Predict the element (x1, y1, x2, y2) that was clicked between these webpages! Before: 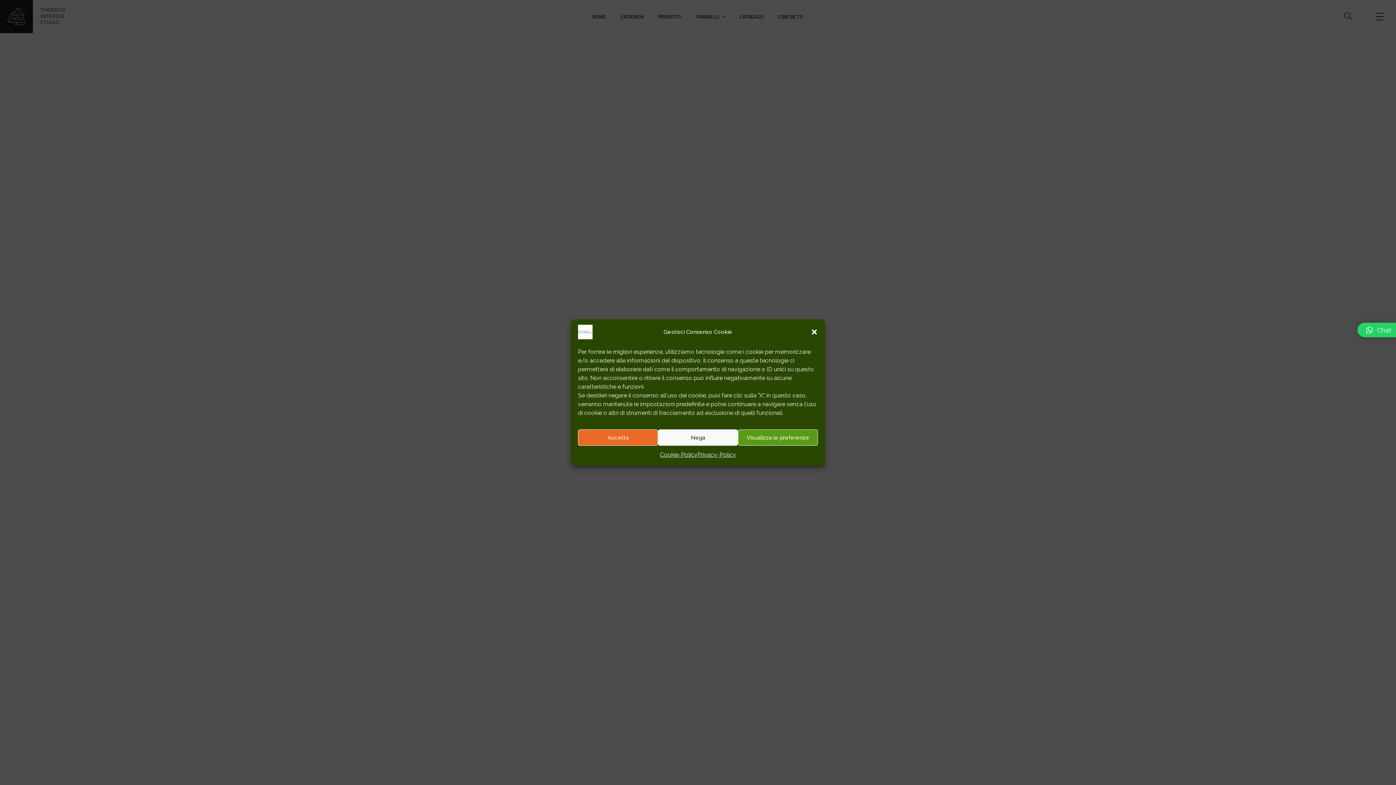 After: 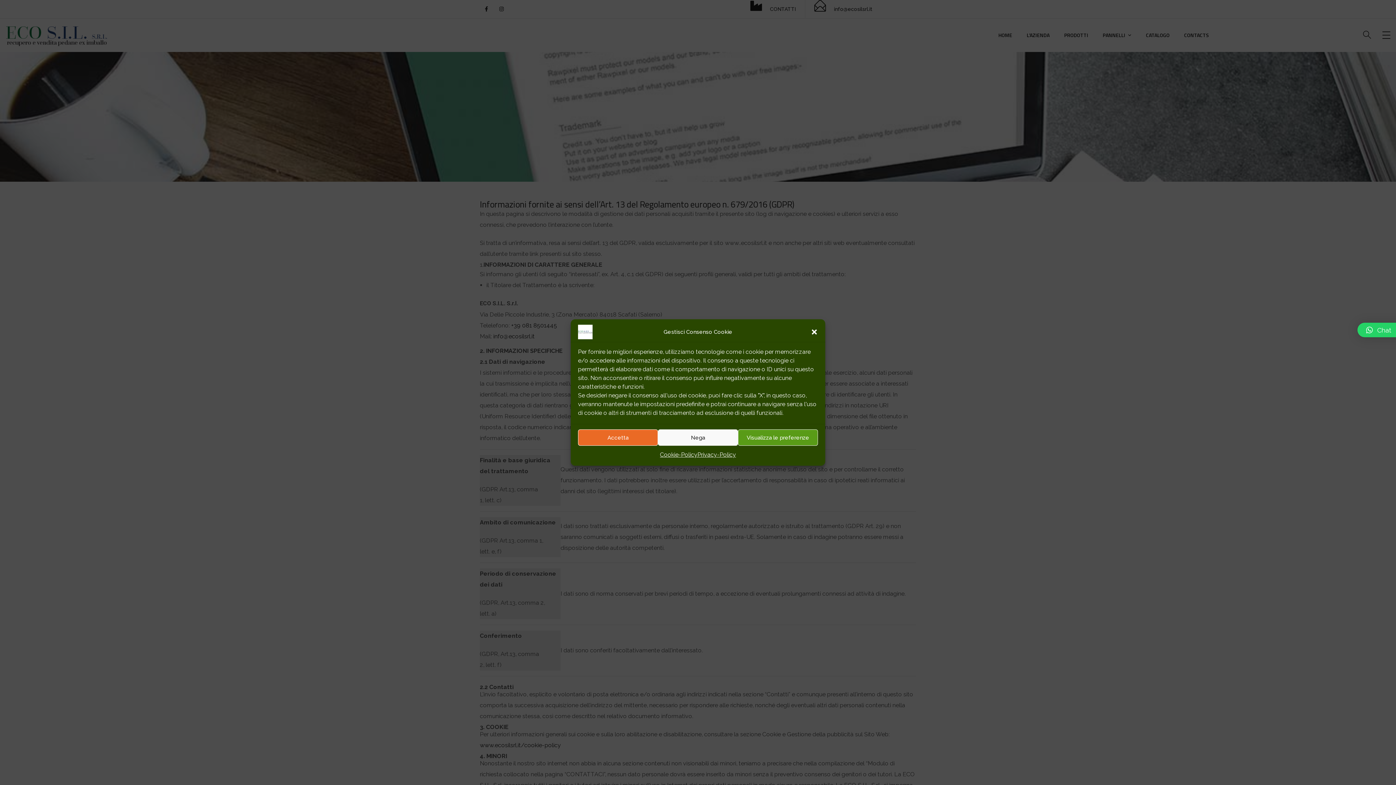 Action: label: Privacy-Policy bbox: (697, 449, 736, 460)